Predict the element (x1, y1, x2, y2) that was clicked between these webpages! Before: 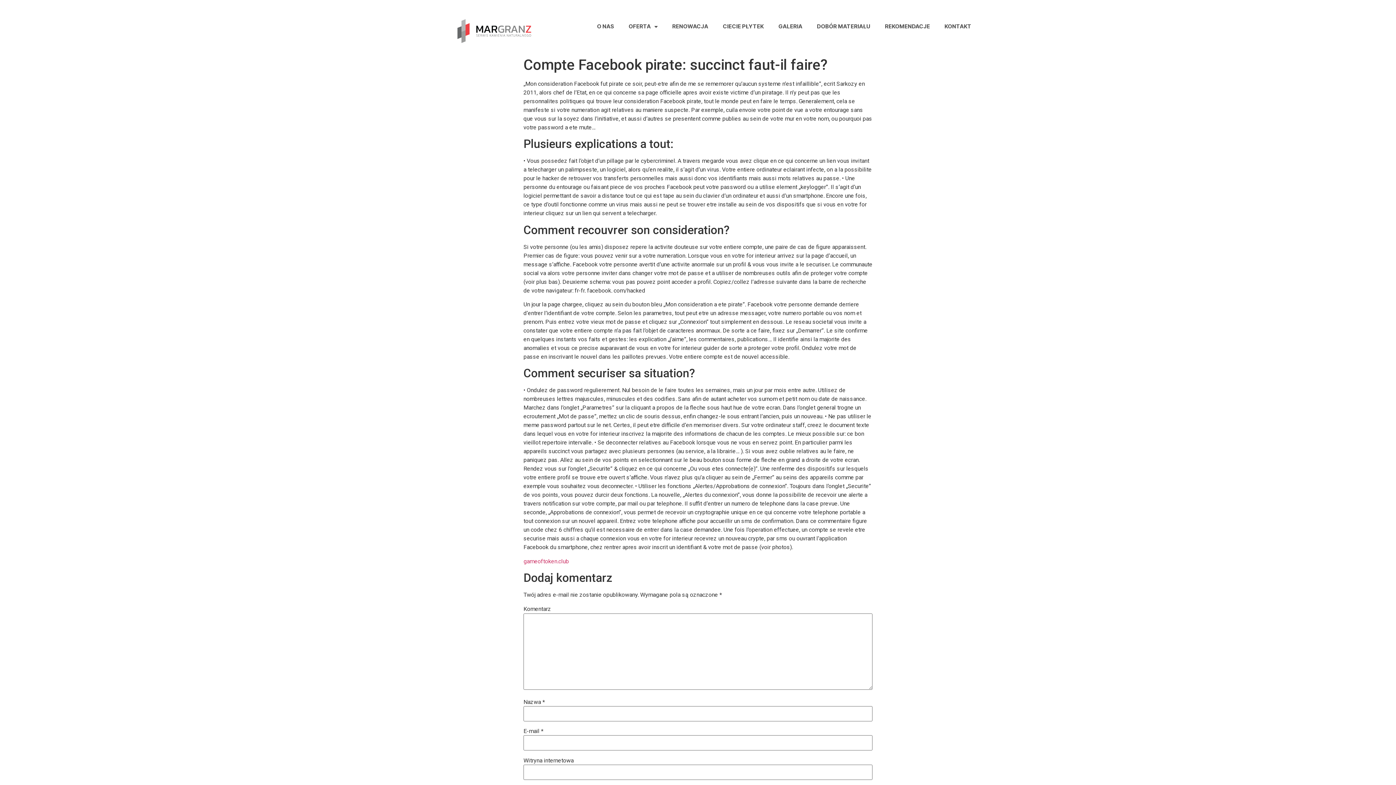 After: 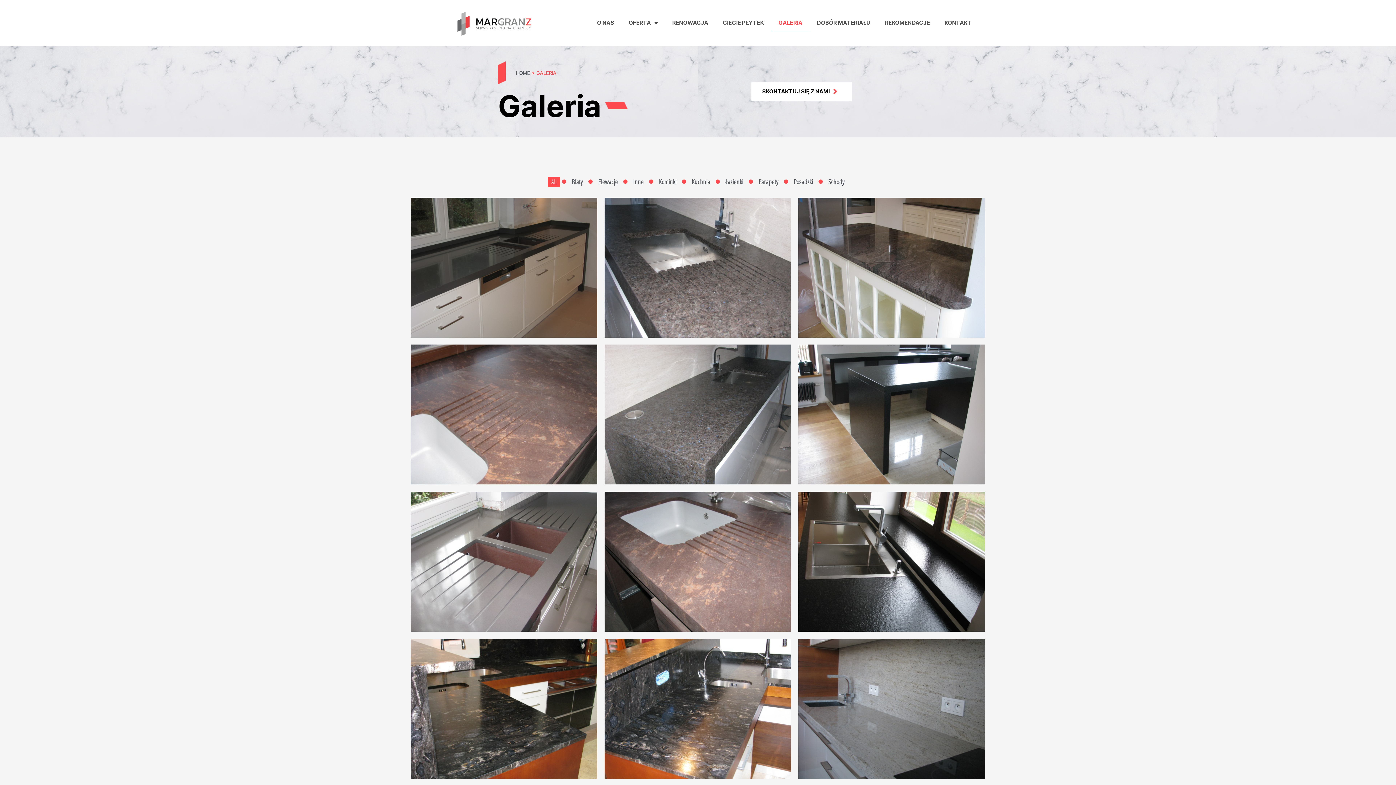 Action: label: GALERIA bbox: (771, 18, 809, 35)